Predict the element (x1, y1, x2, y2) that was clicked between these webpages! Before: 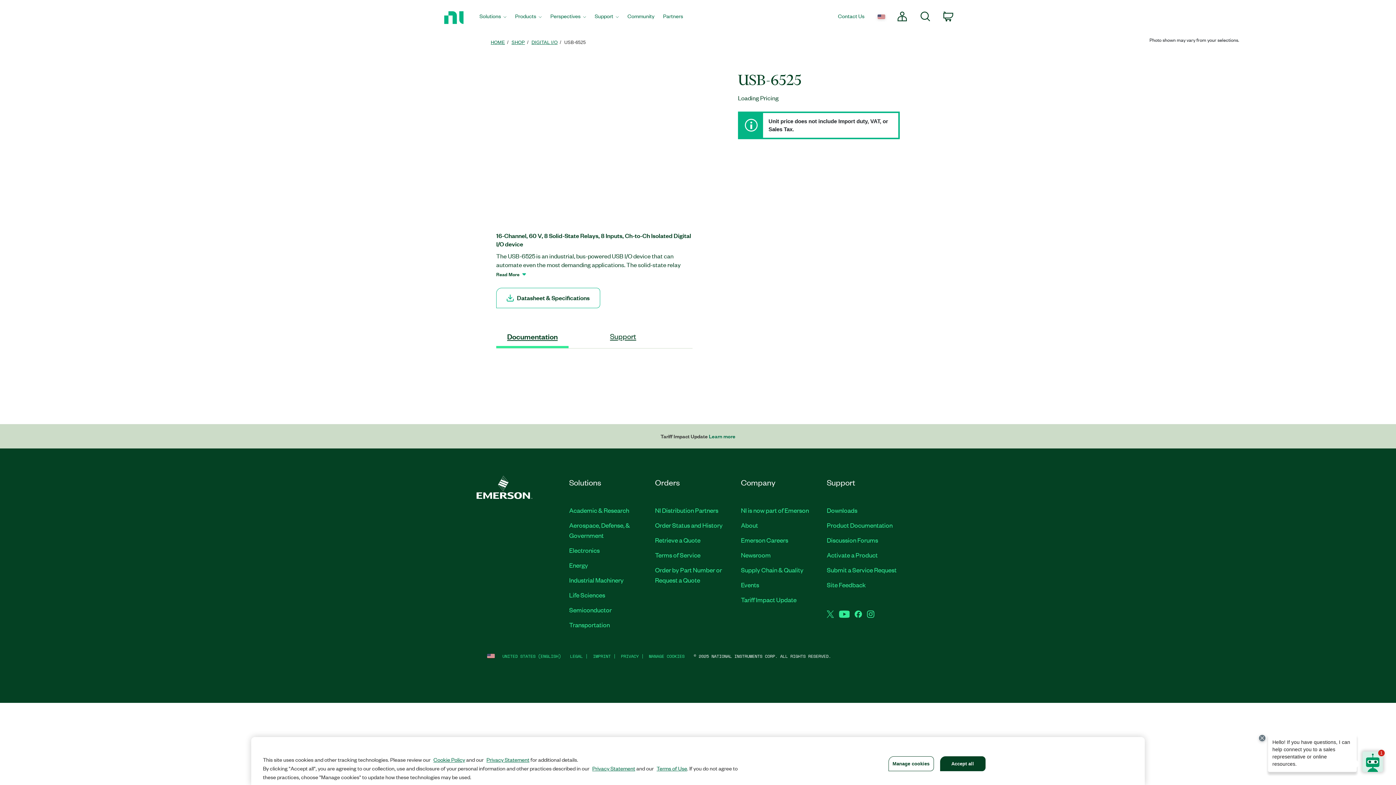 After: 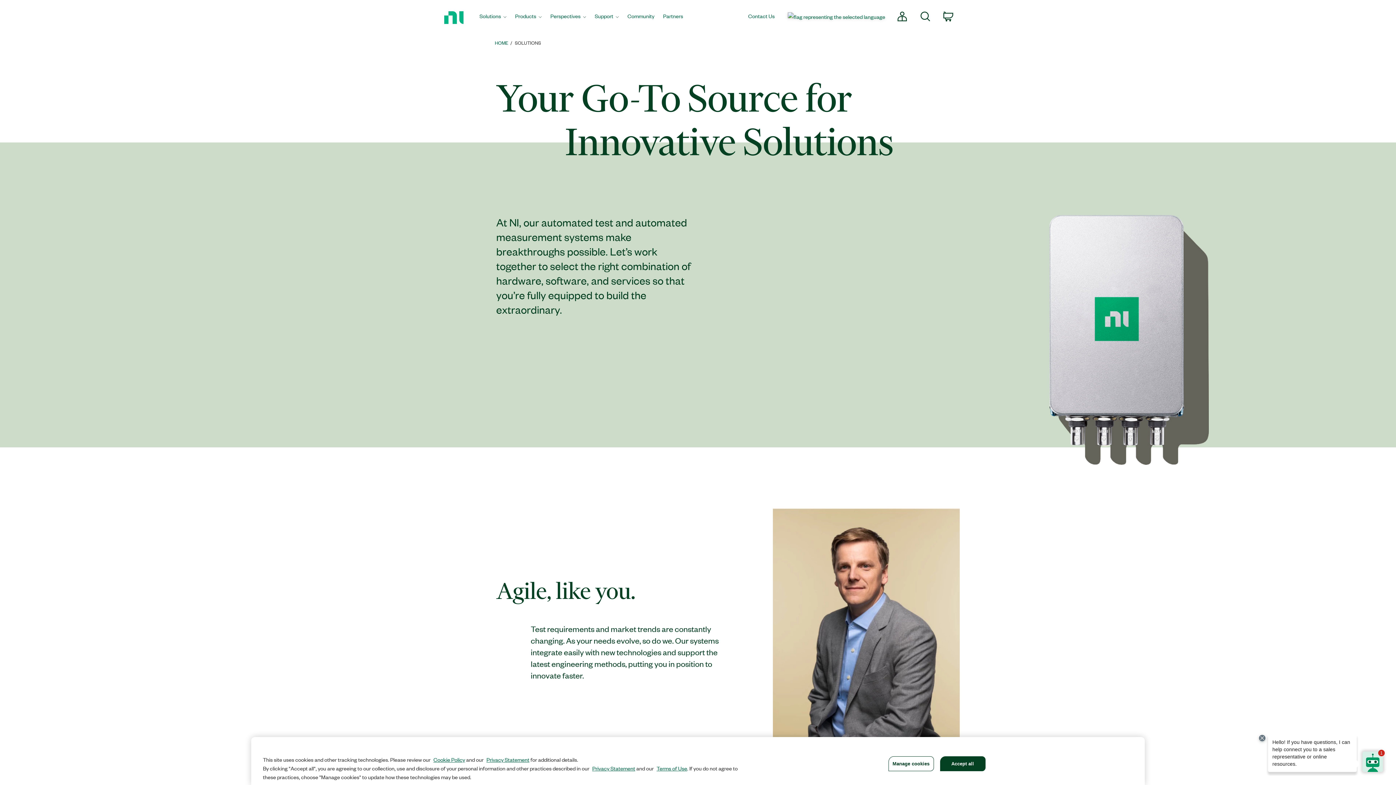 Action: bbox: (475, 0, 510, 34) label: Solutions